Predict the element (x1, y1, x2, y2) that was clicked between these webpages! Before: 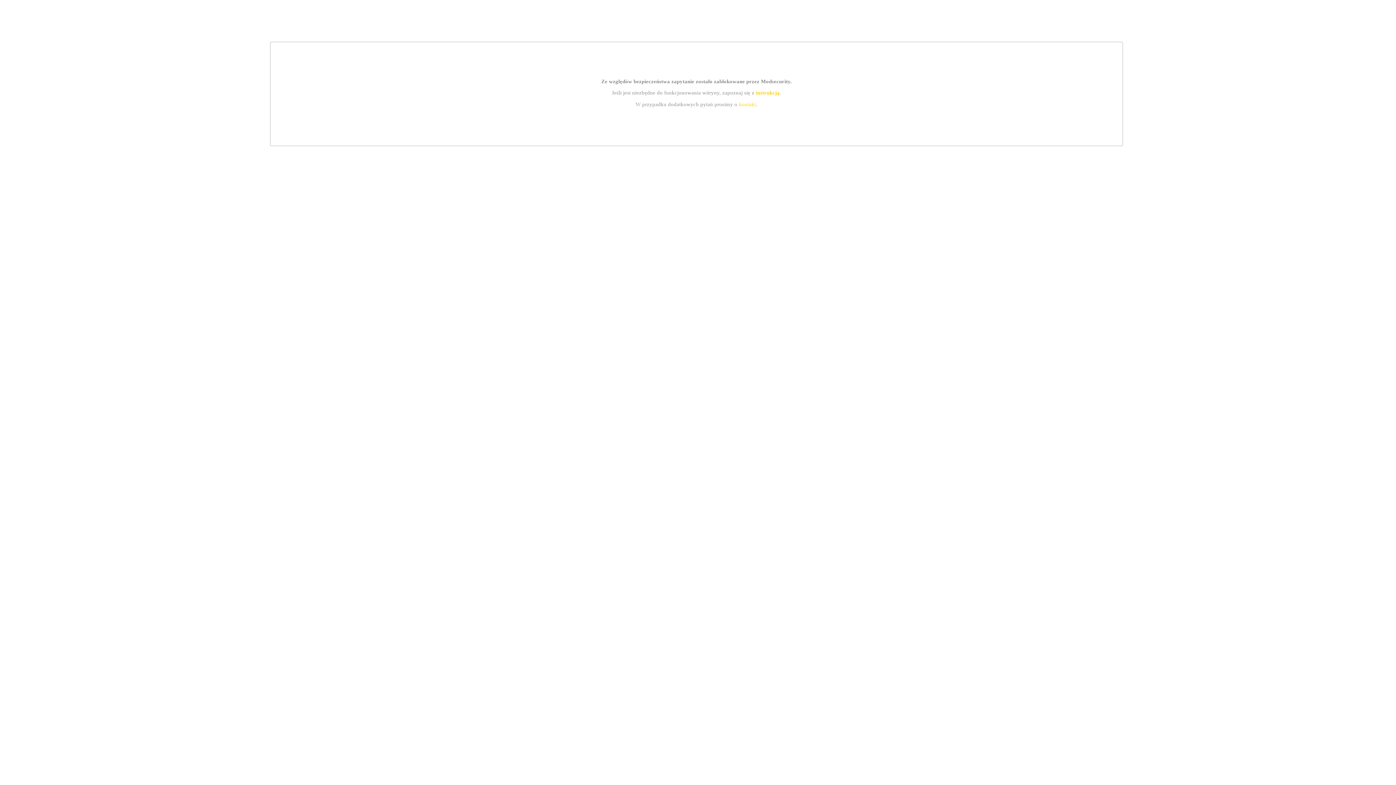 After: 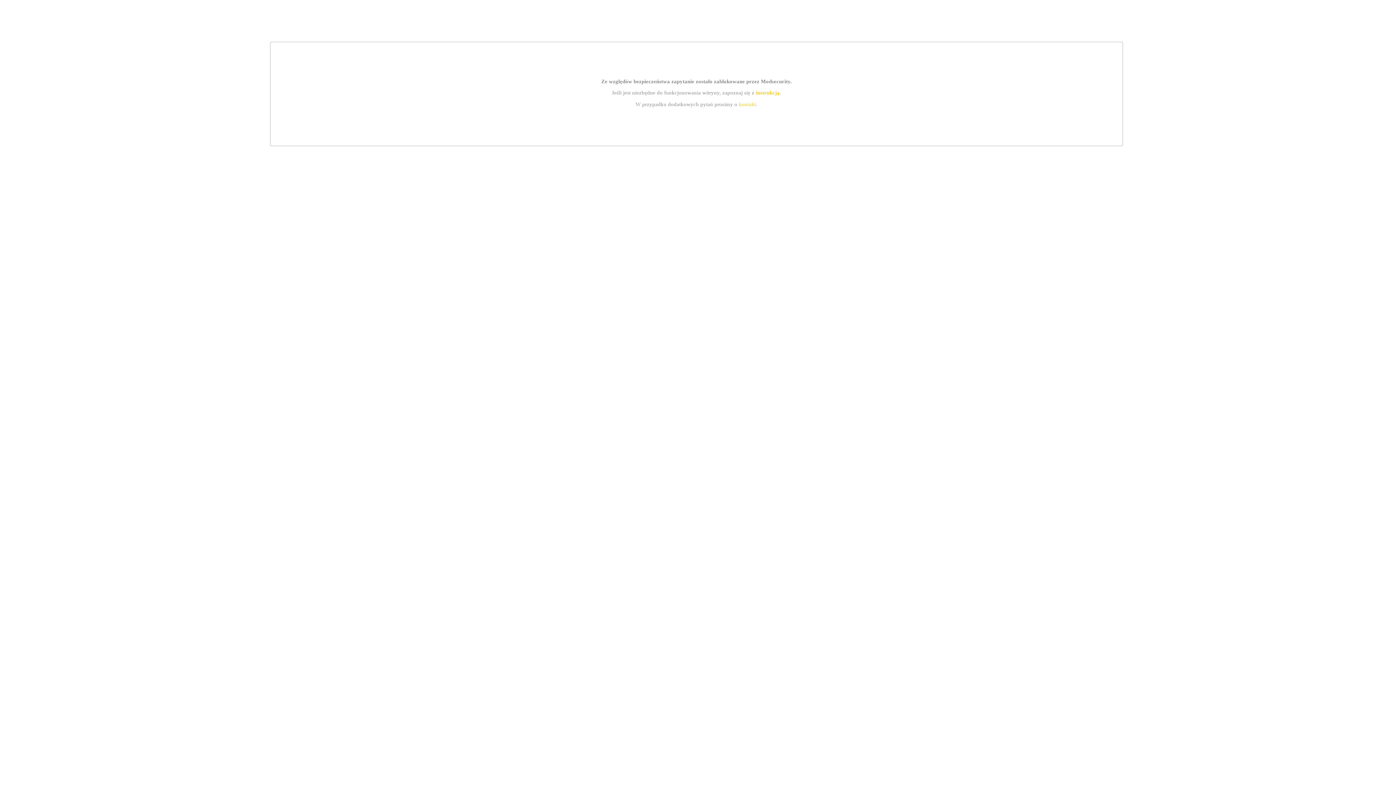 Action: label: kontakt bbox: (739, 101, 756, 107)